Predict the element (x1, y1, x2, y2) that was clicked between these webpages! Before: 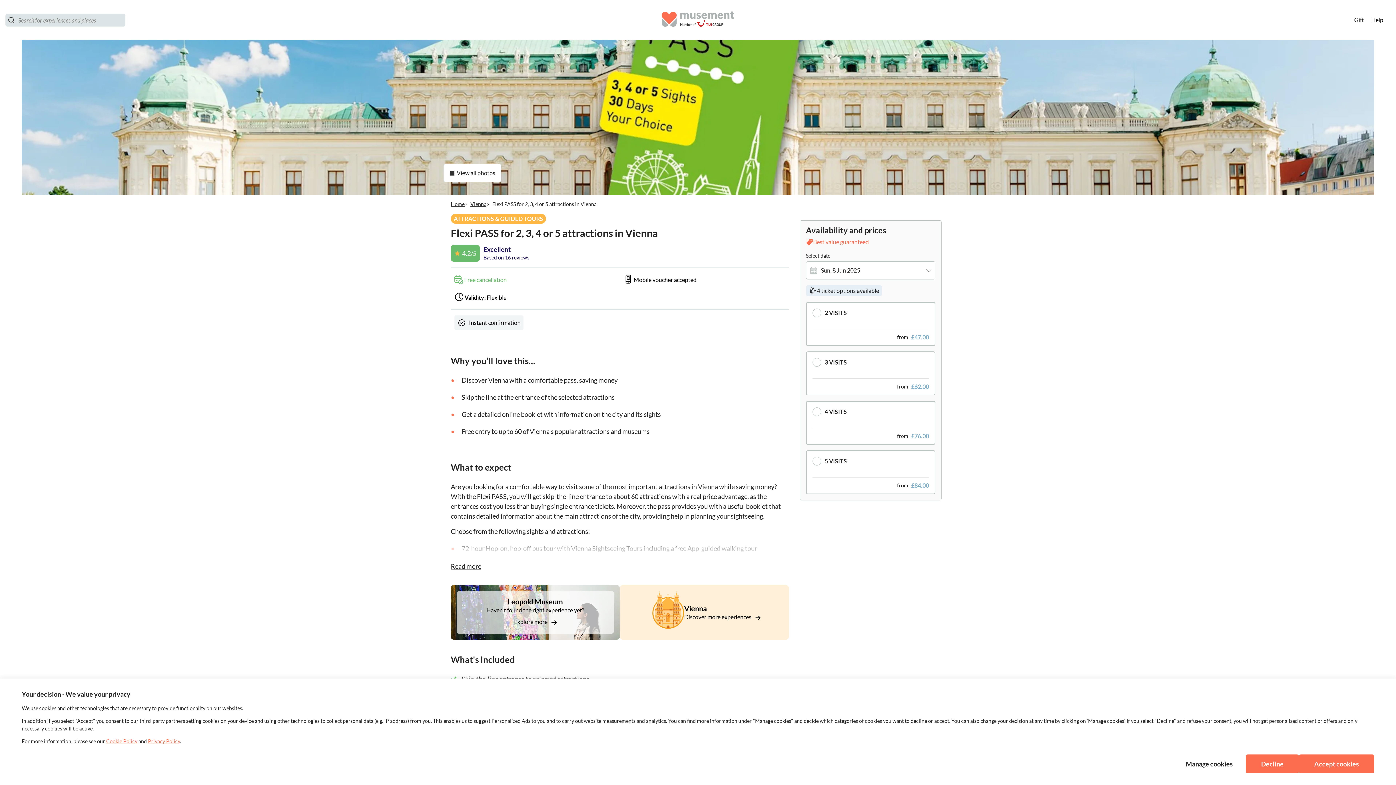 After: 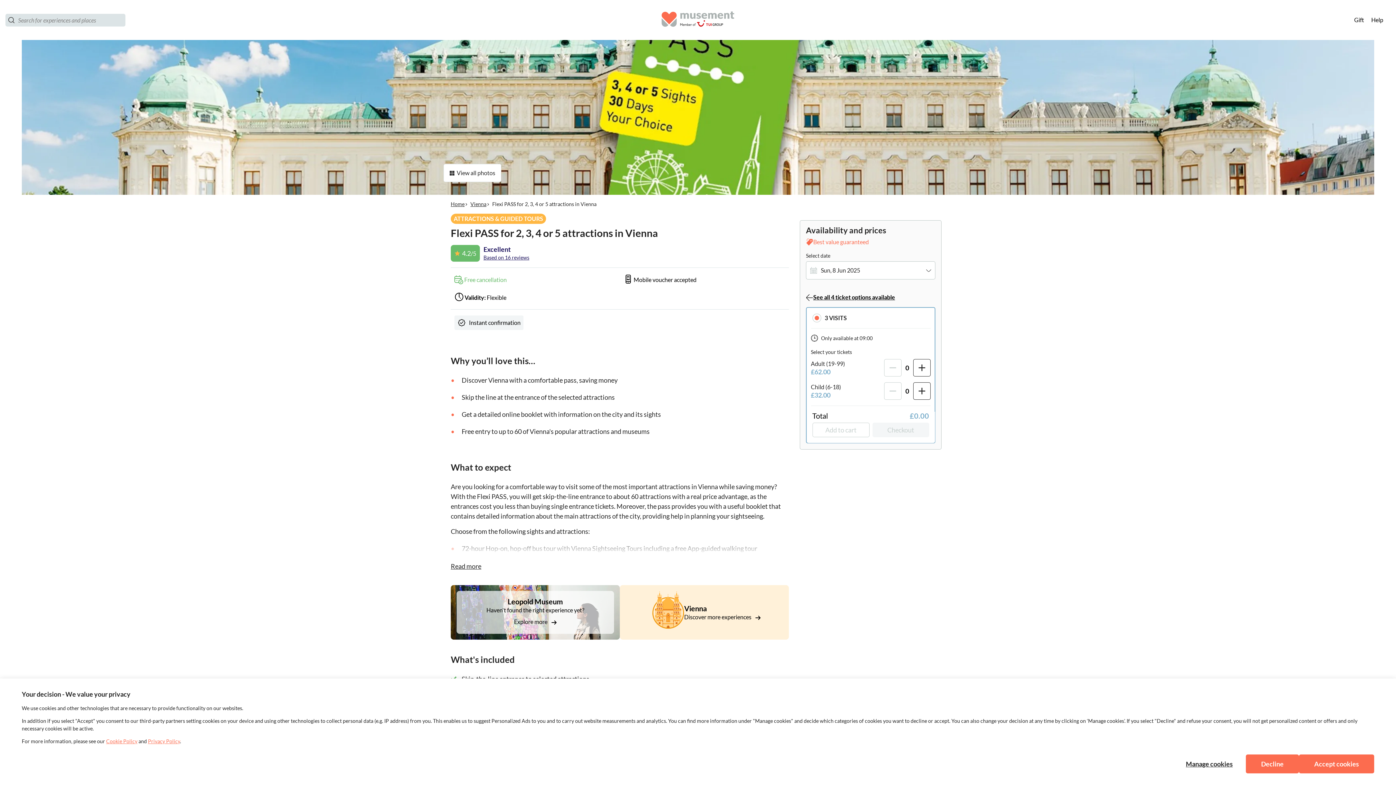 Action: bbox: (806, 351, 935, 395) label: 3 VISITS
from
£62.00